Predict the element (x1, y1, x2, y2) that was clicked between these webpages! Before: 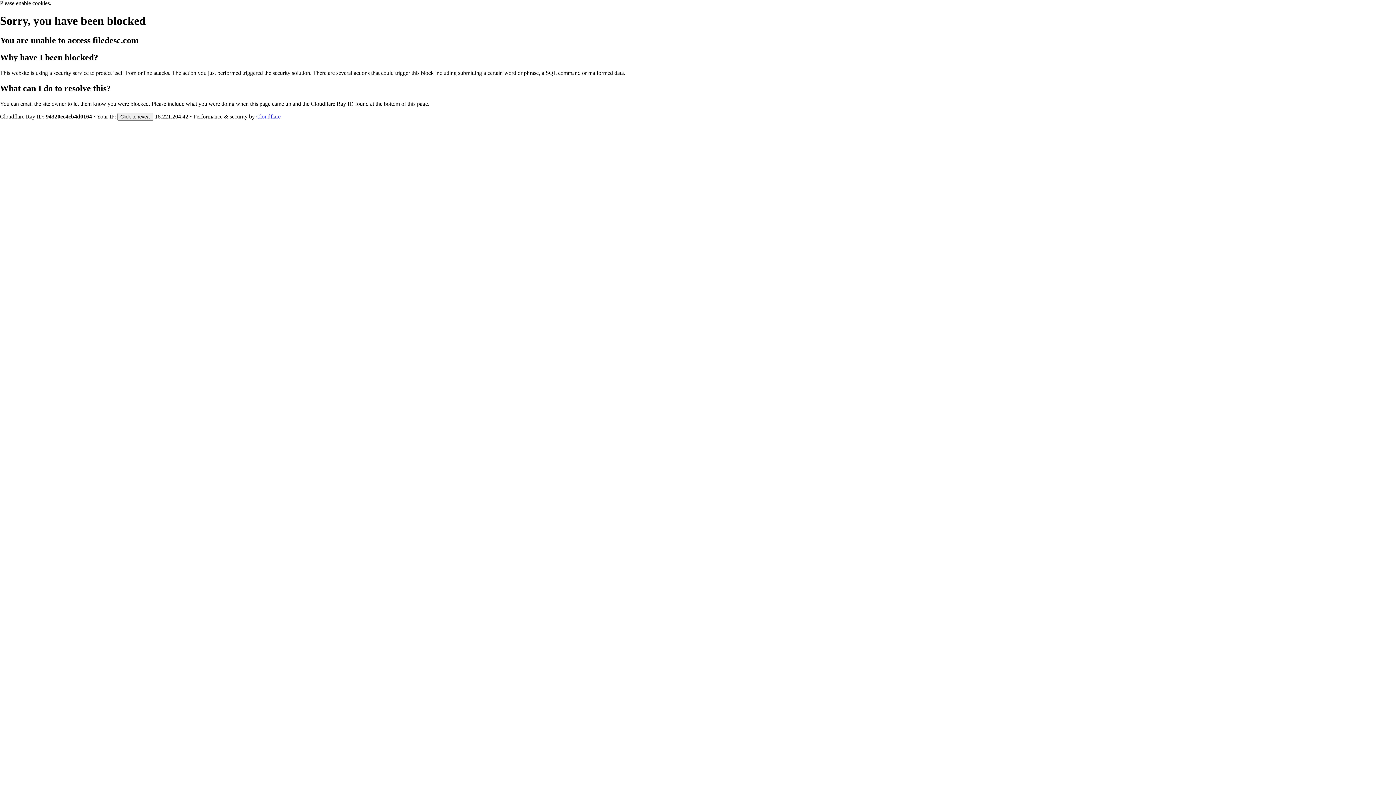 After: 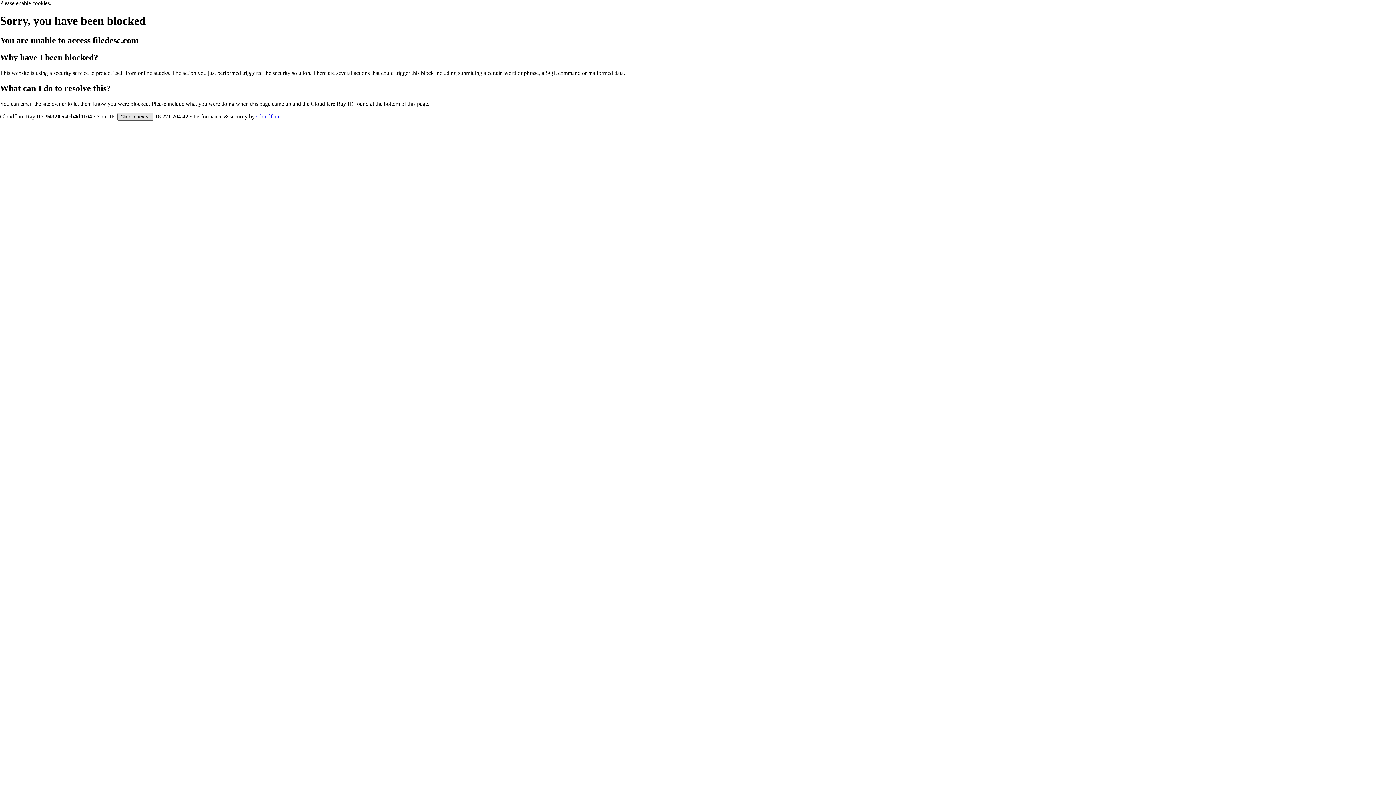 Action: bbox: (117, 112, 153, 120) label: Click to reveal